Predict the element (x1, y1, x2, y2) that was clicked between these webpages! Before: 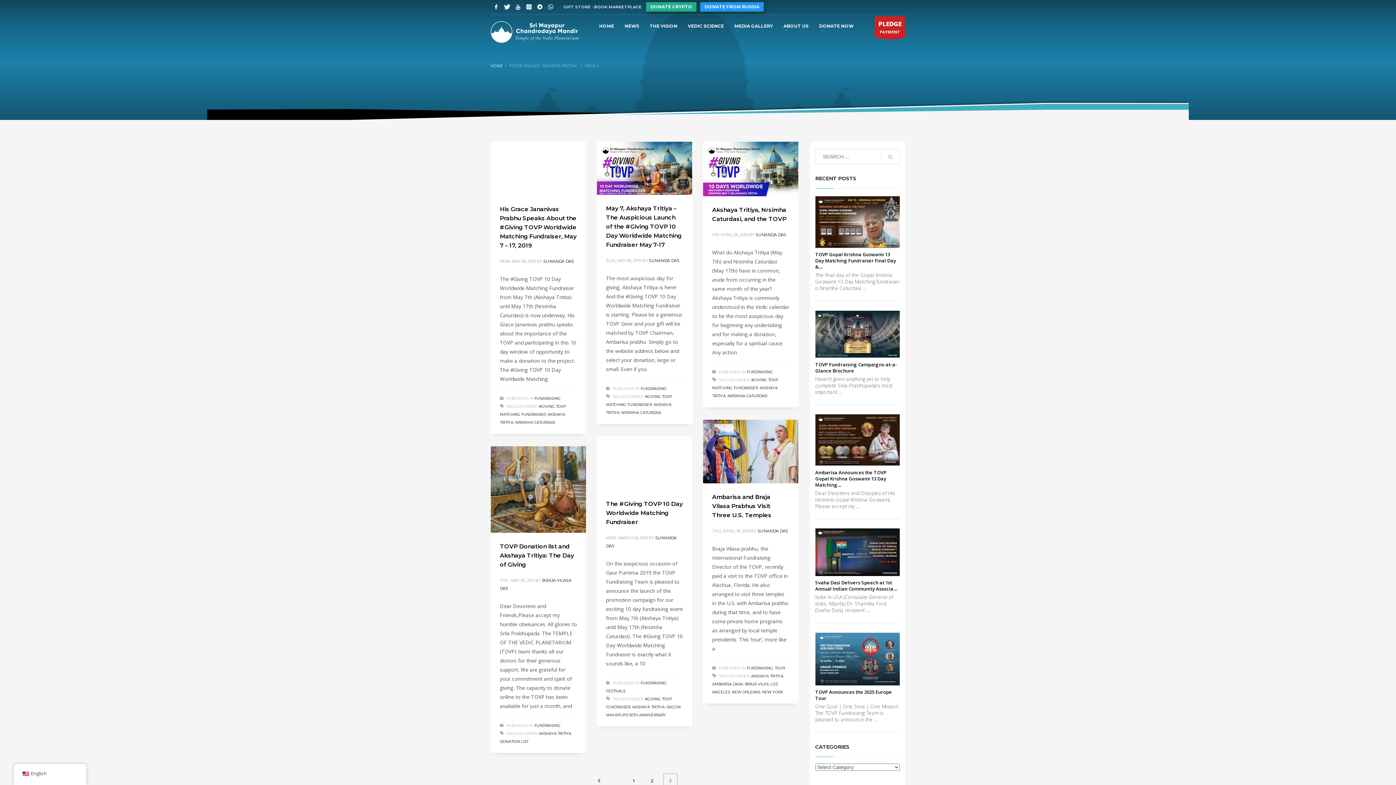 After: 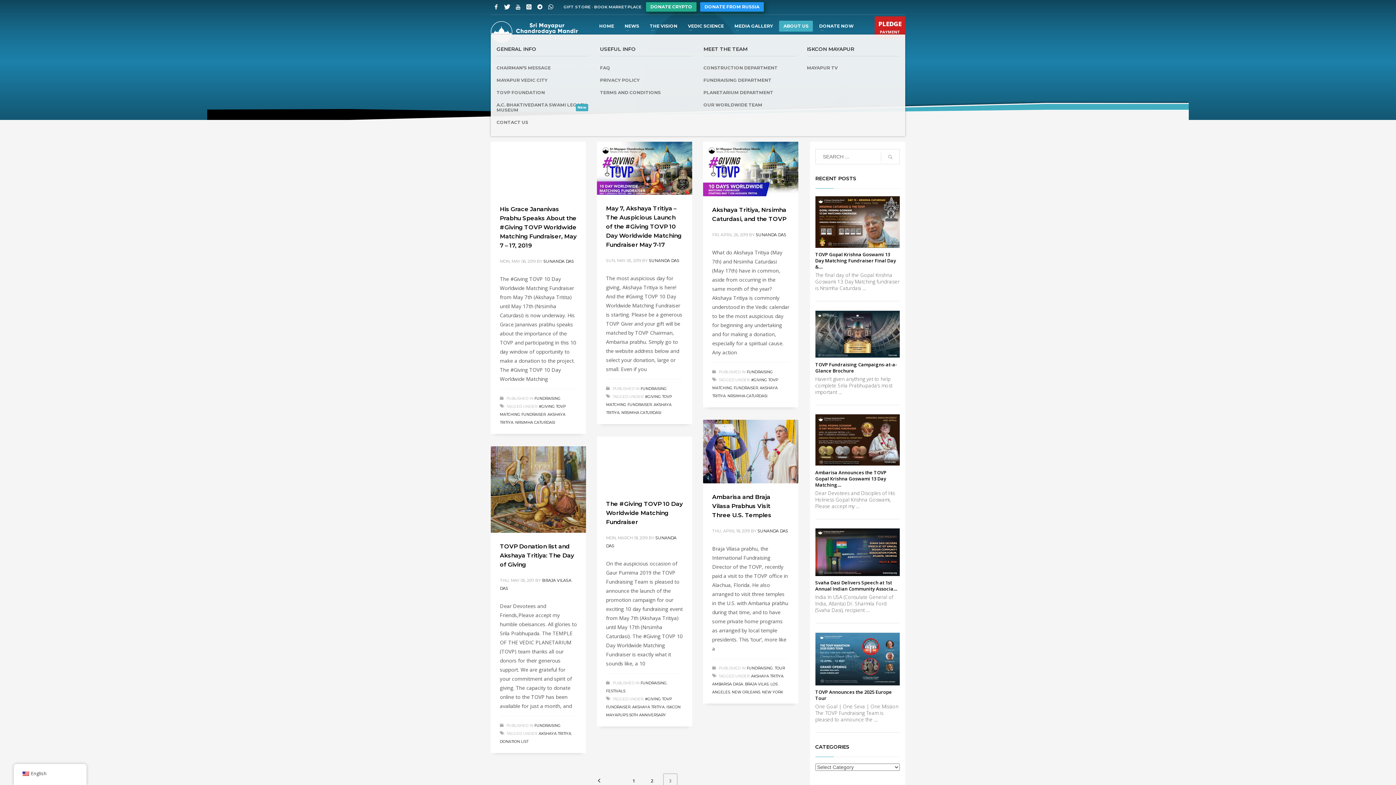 Action: bbox: (779, 21, 813, 30) label: ABOUT US